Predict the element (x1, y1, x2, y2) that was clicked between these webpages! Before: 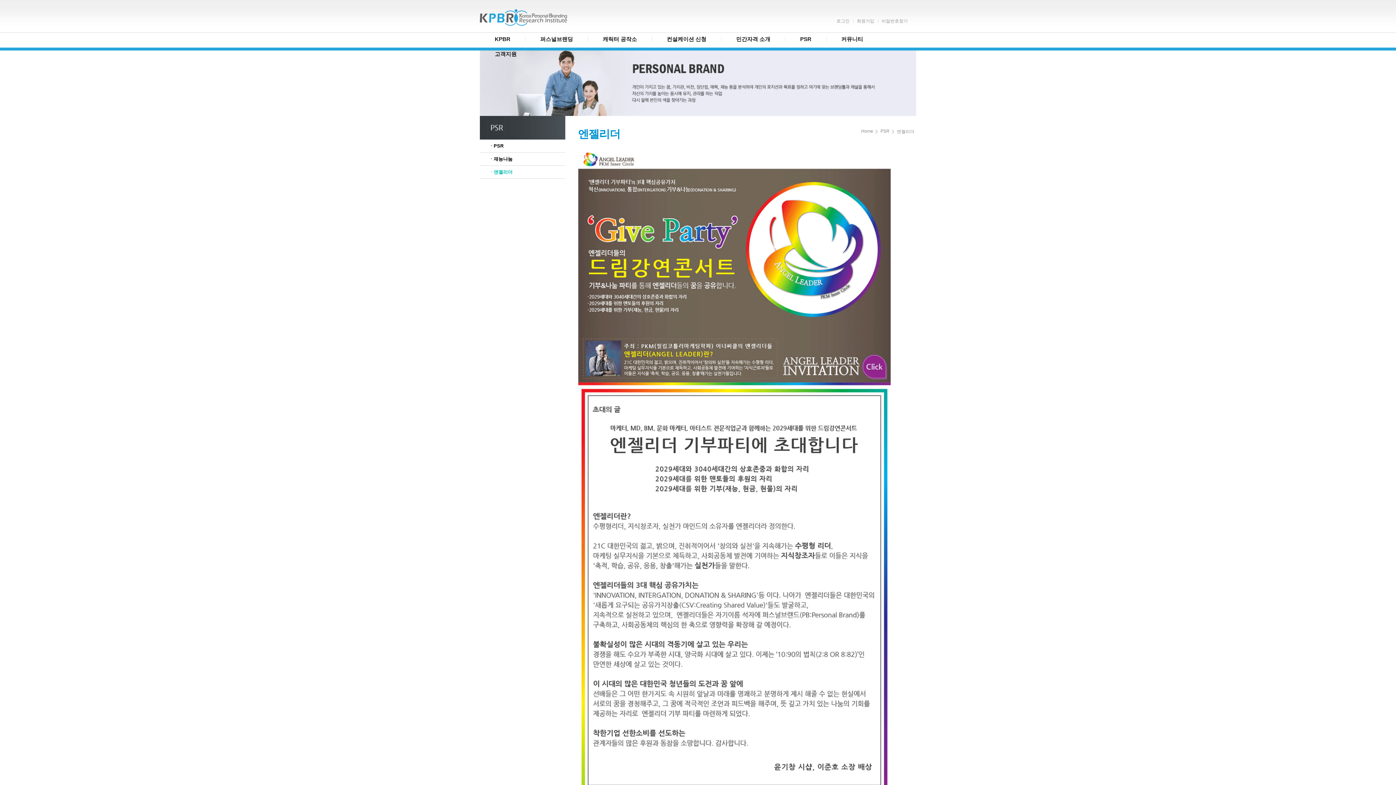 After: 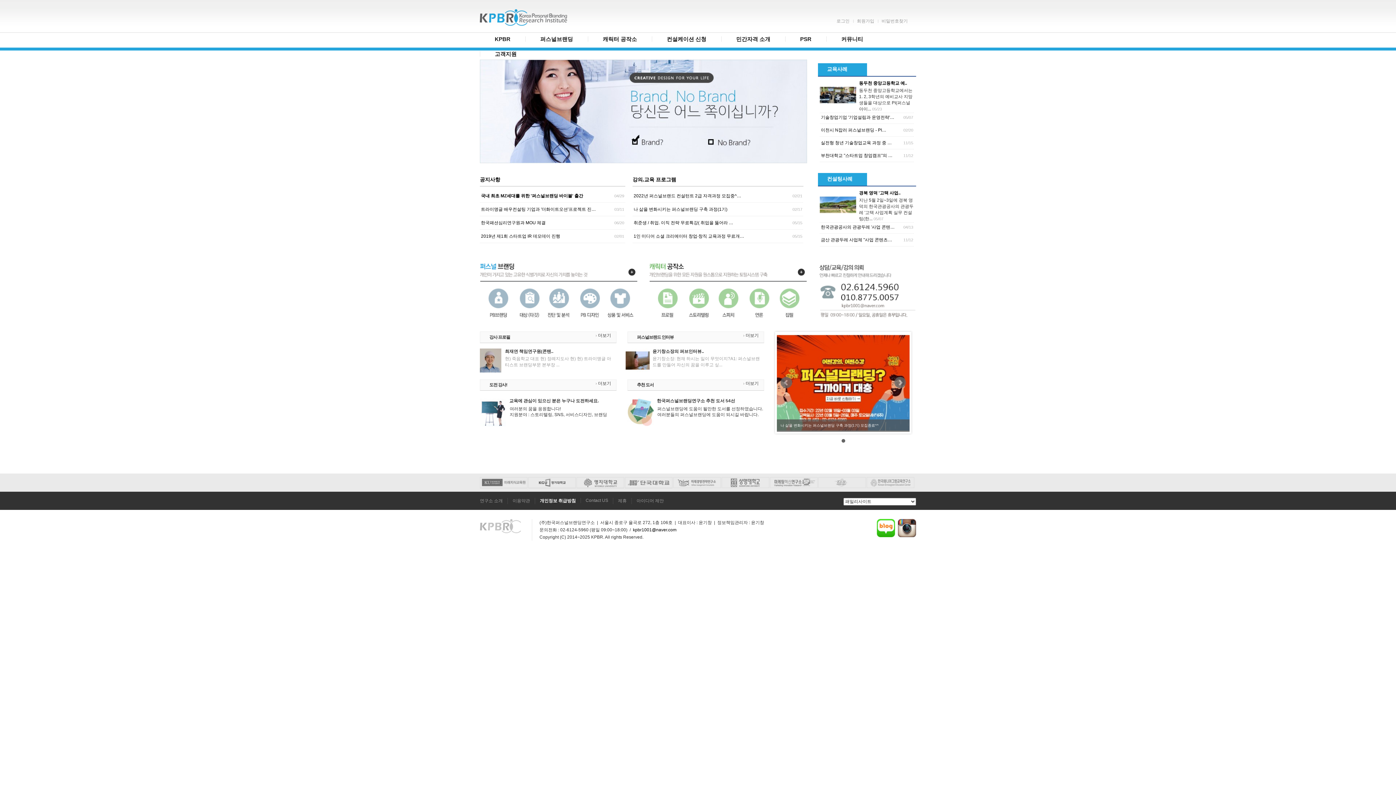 Action: bbox: (480, 14, 567, 19)